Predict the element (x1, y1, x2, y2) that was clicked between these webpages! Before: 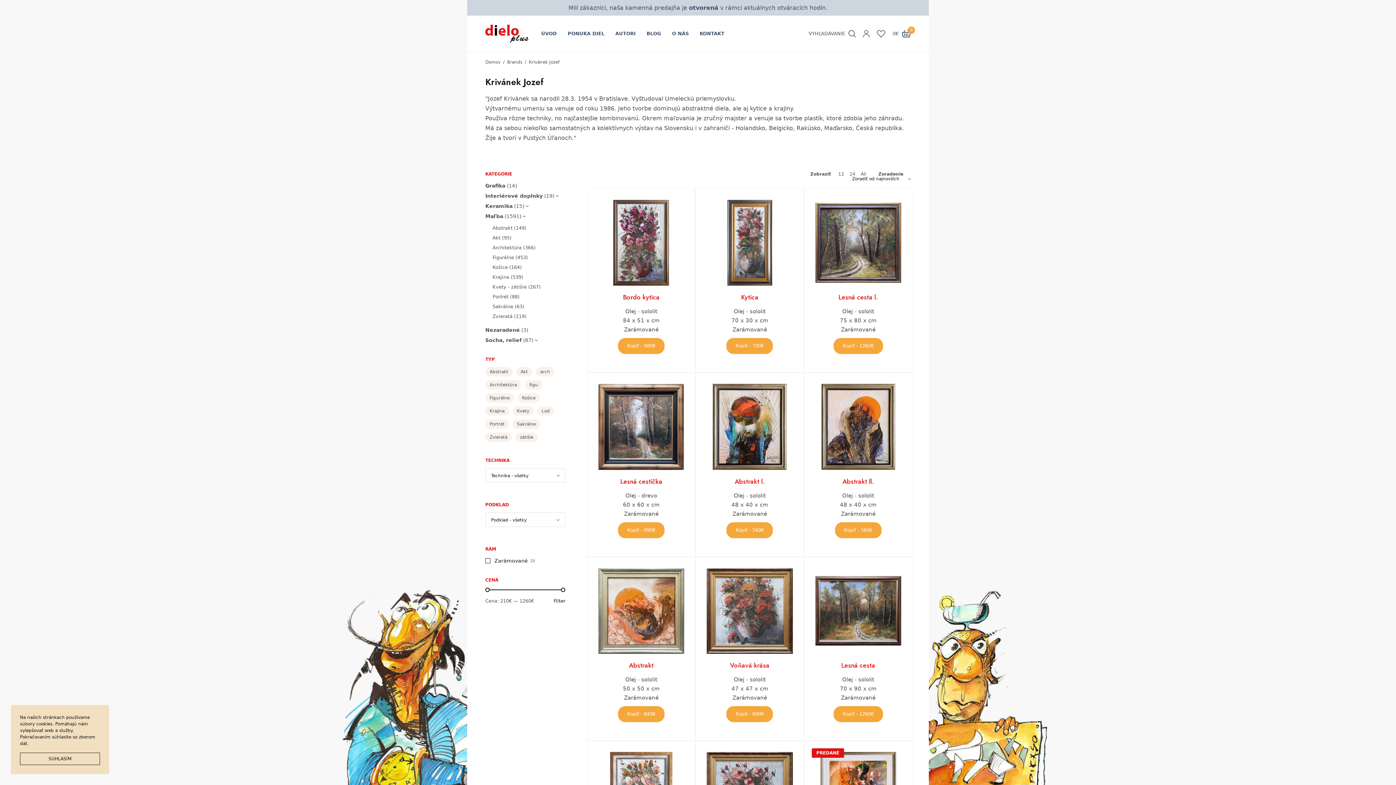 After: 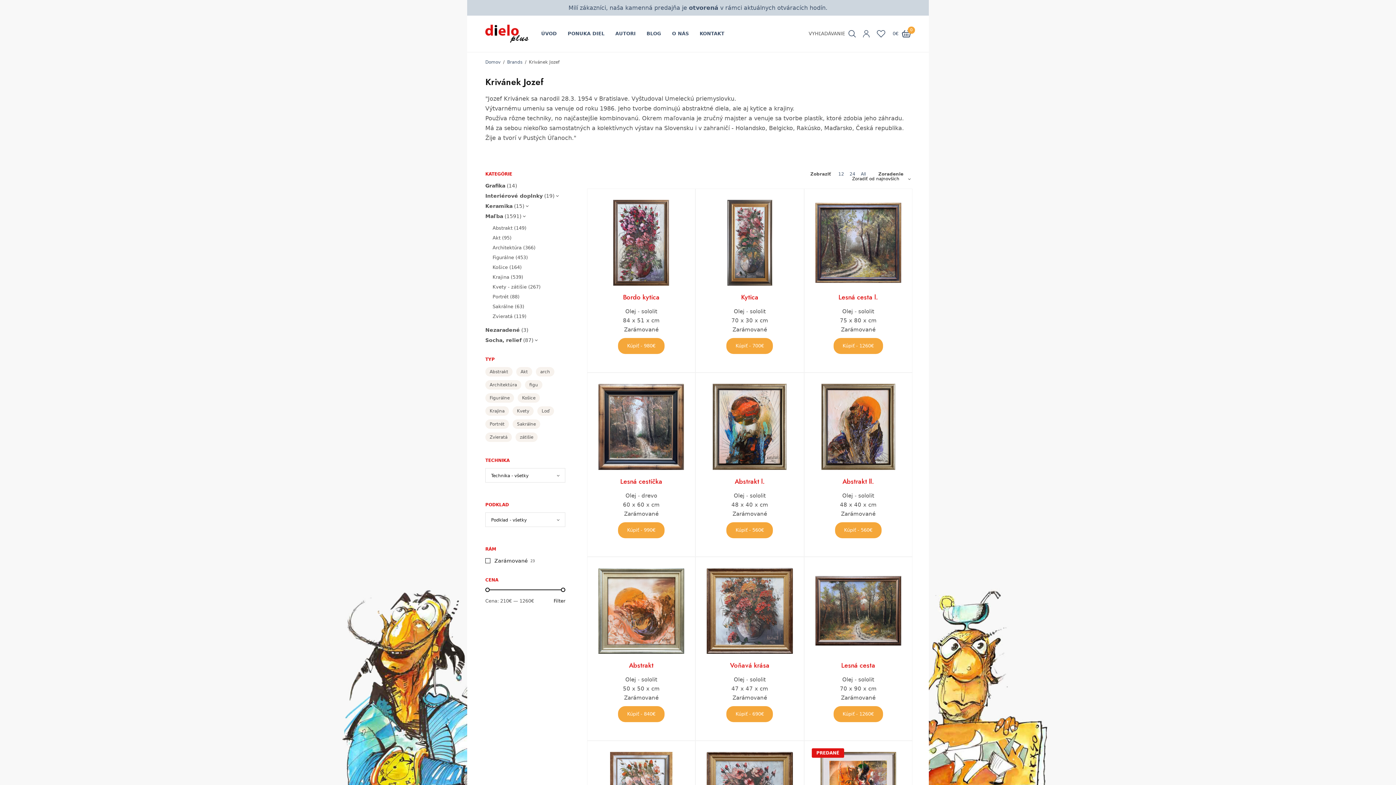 Action: label: SÚHLASÍM bbox: (20, 753, 100, 765)